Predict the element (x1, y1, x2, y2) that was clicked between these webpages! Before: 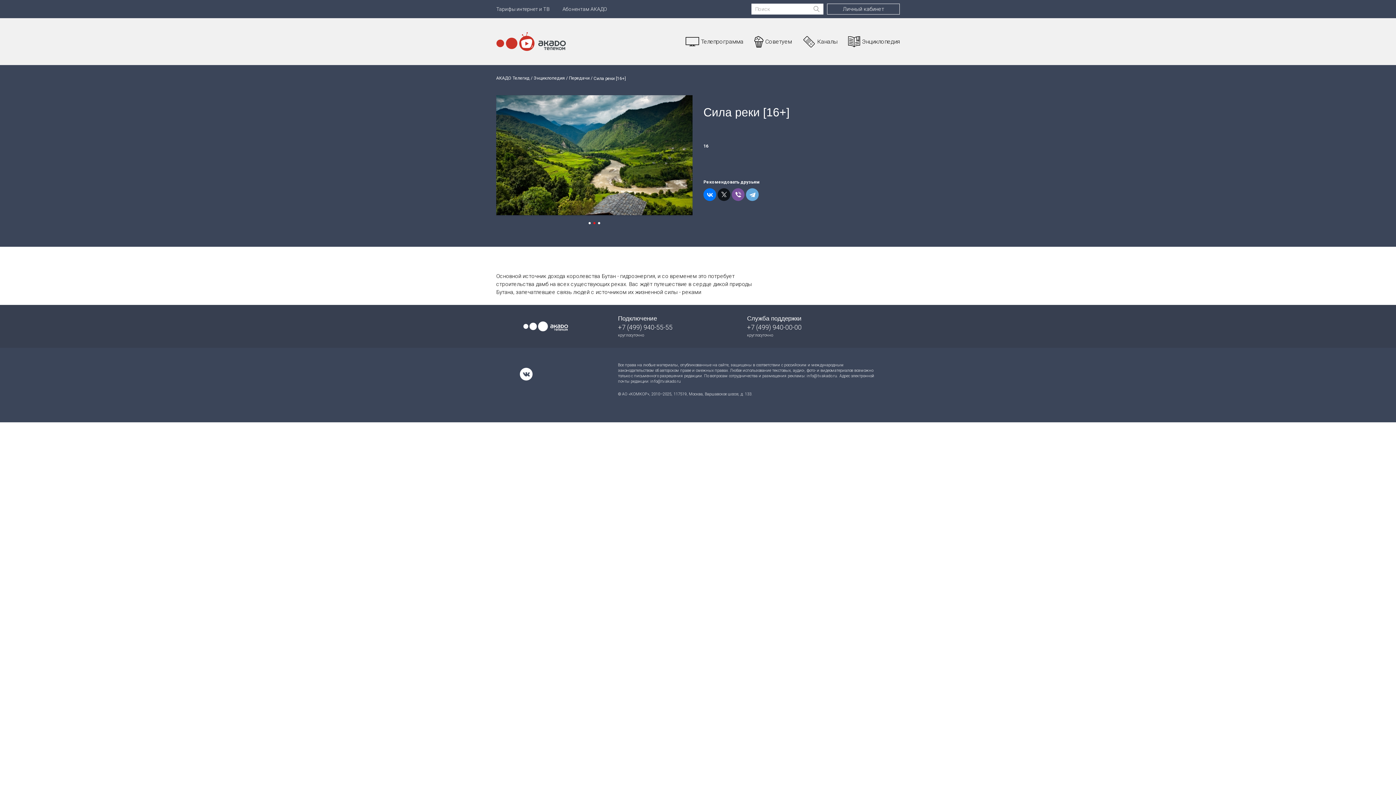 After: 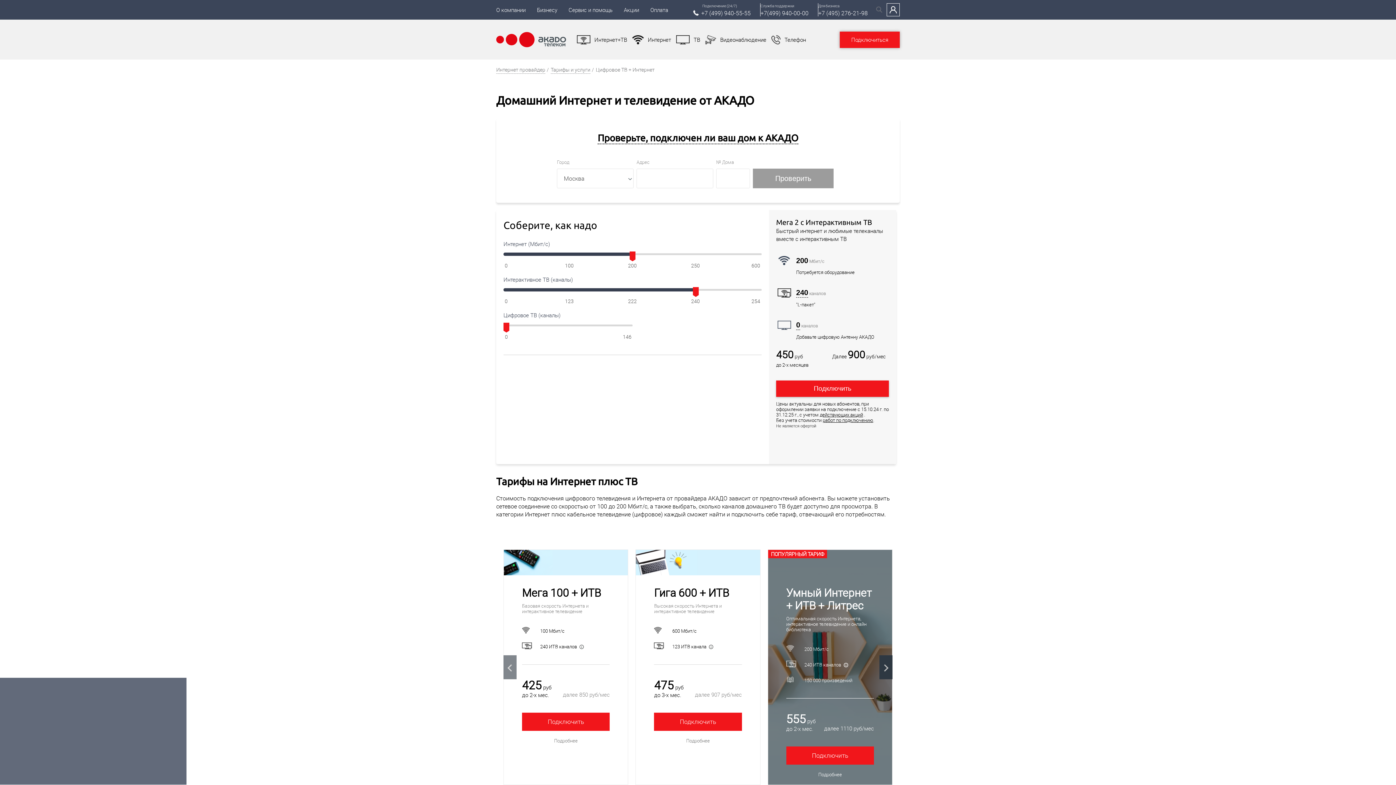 Action: bbox: (496, 6, 549, 12) label: Тарифы интернет и ТВ